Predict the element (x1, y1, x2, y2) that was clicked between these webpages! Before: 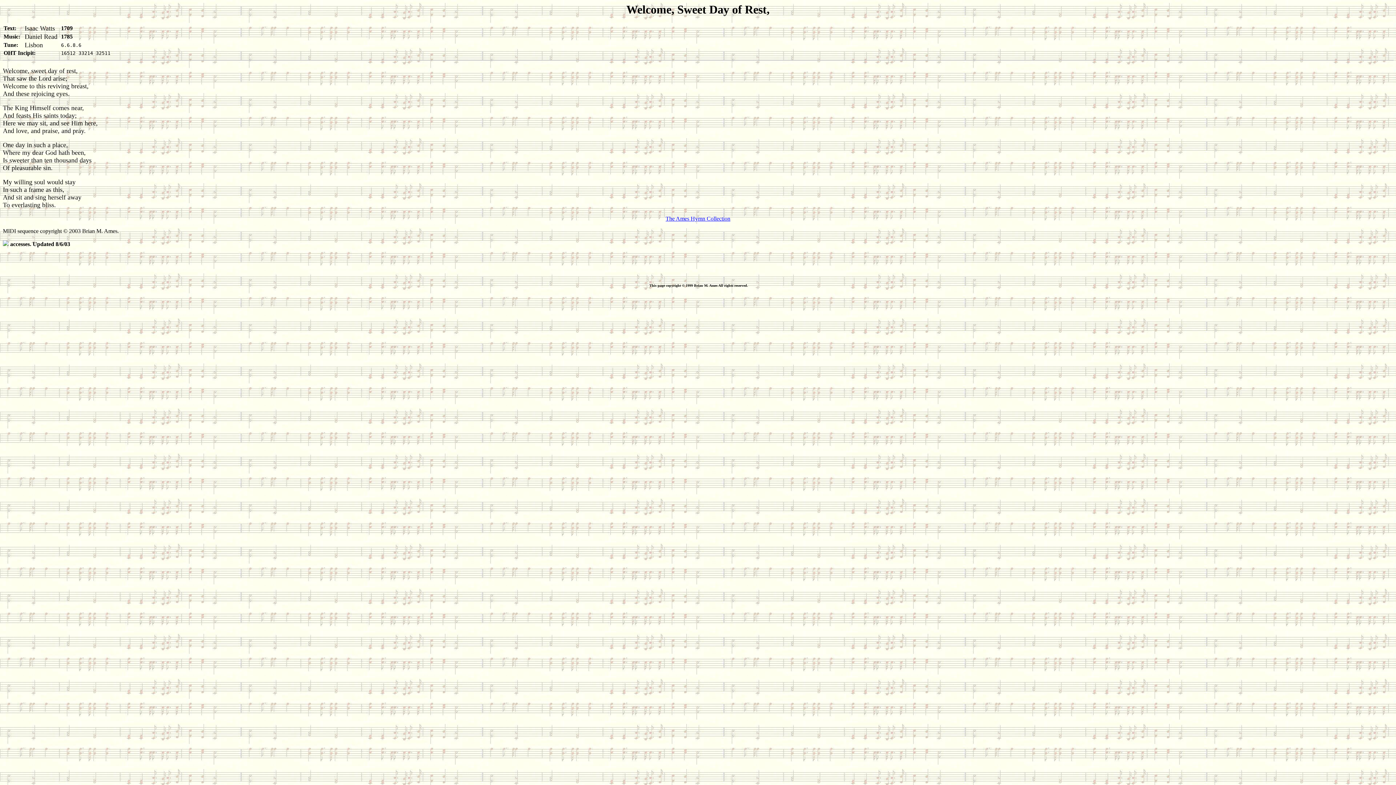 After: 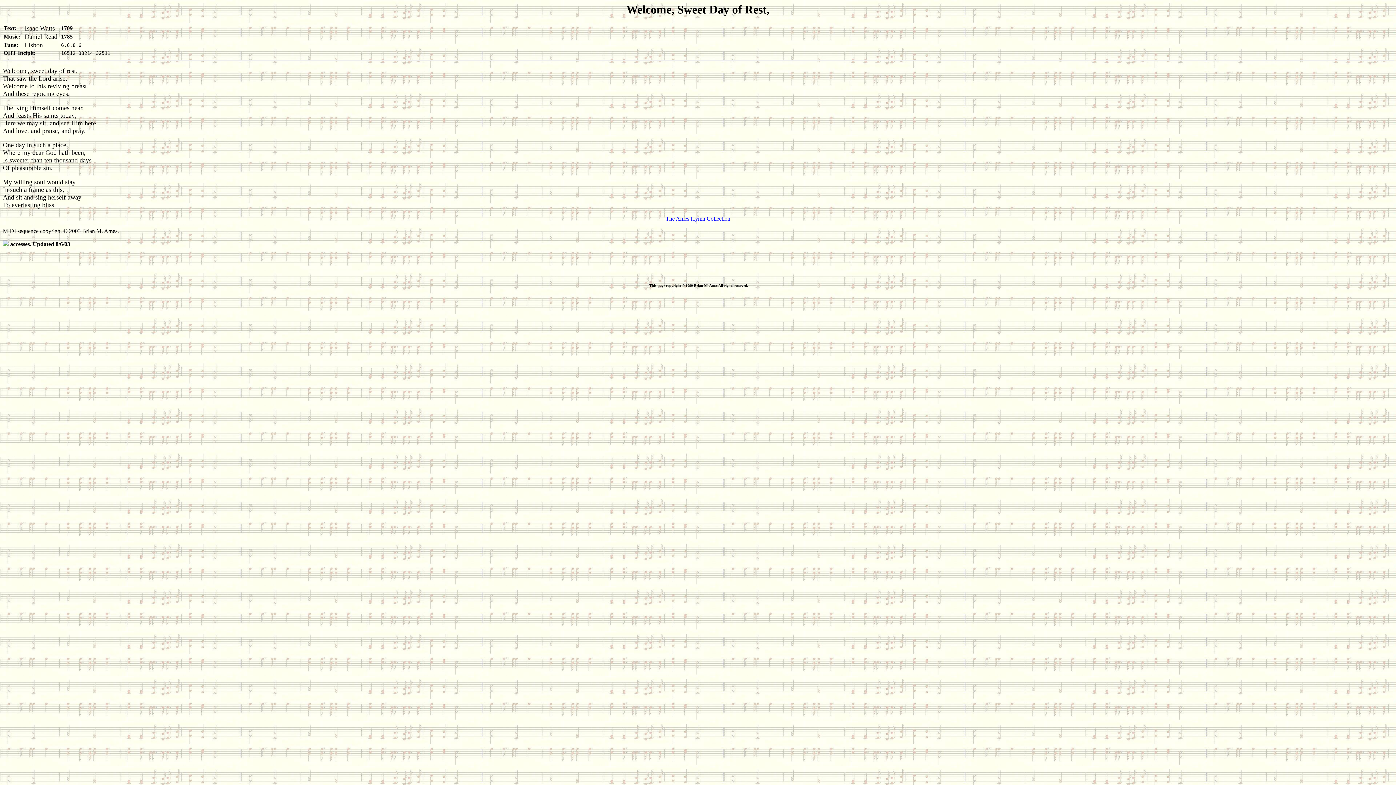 Action: label: The Ames Hymn Collection bbox: (665, 215, 730, 221)